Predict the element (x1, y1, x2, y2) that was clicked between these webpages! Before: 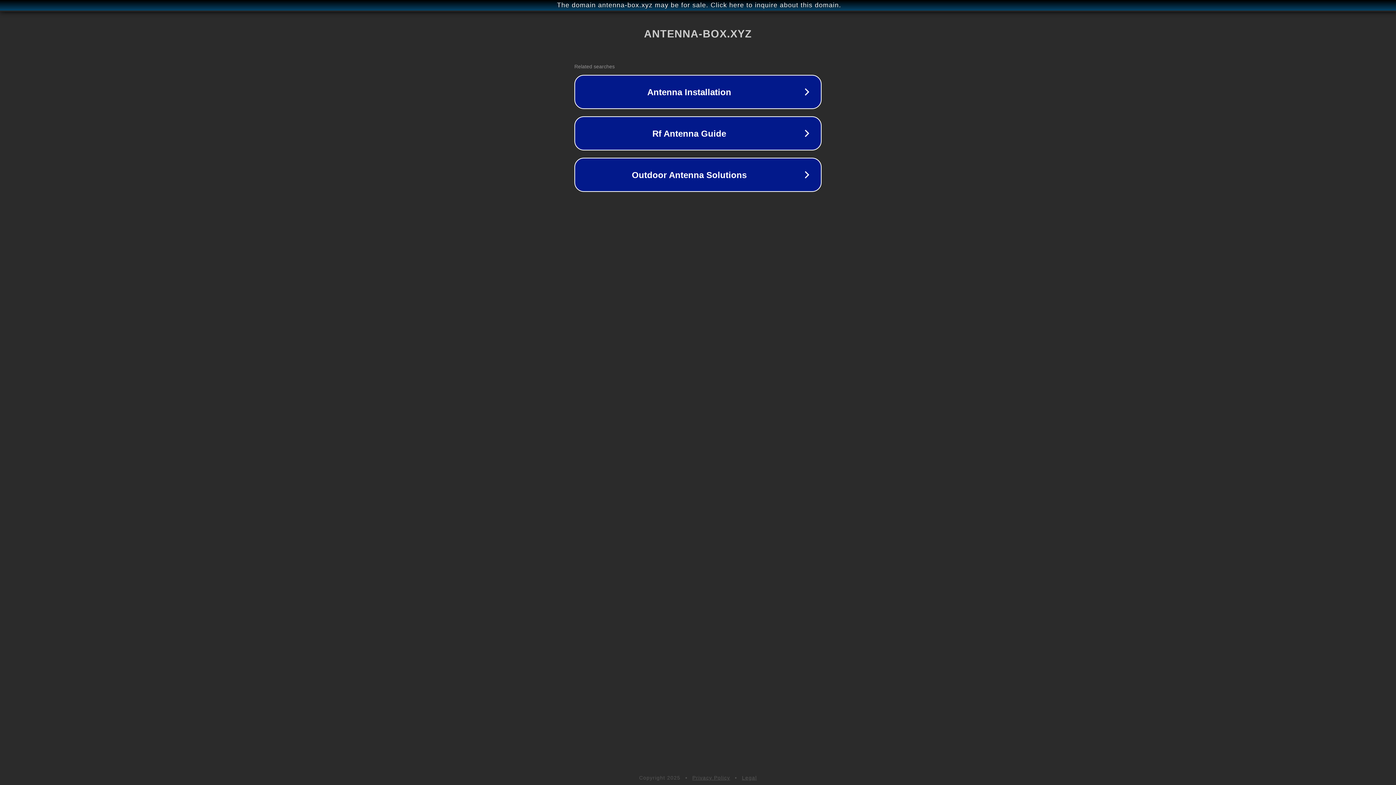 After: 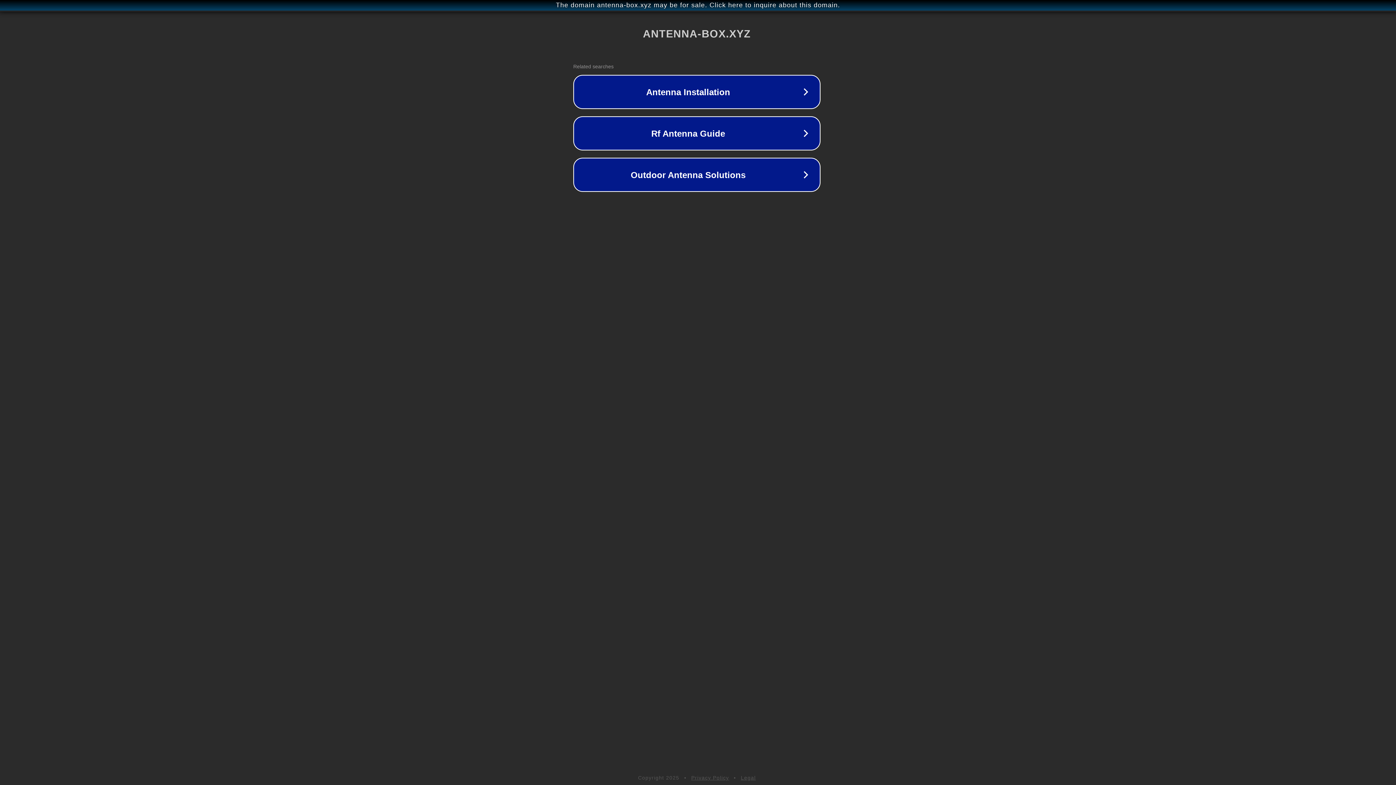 Action: bbox: (1, 1, 1397, 9) label: The domain antenna-box.xyz may be for sale. Click here to inquire about this domain.